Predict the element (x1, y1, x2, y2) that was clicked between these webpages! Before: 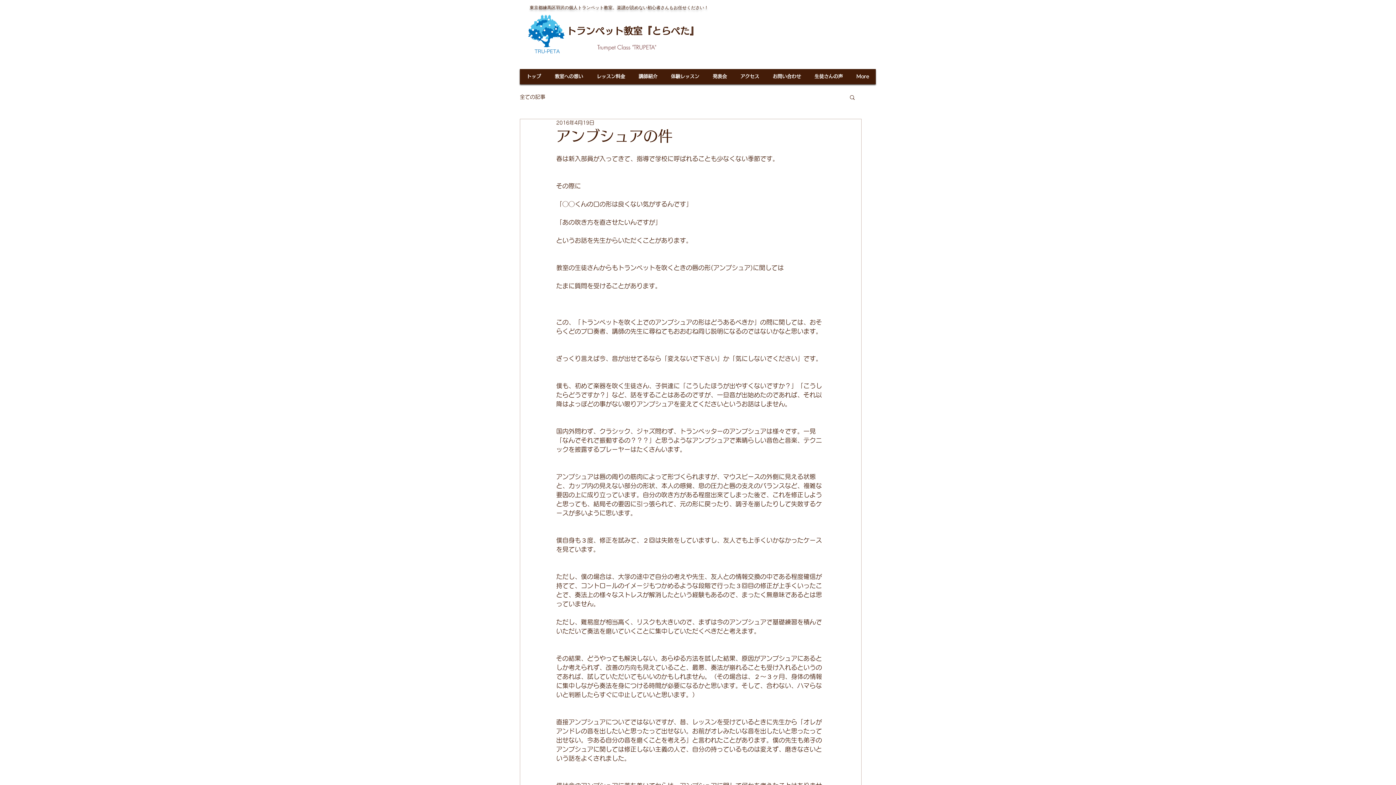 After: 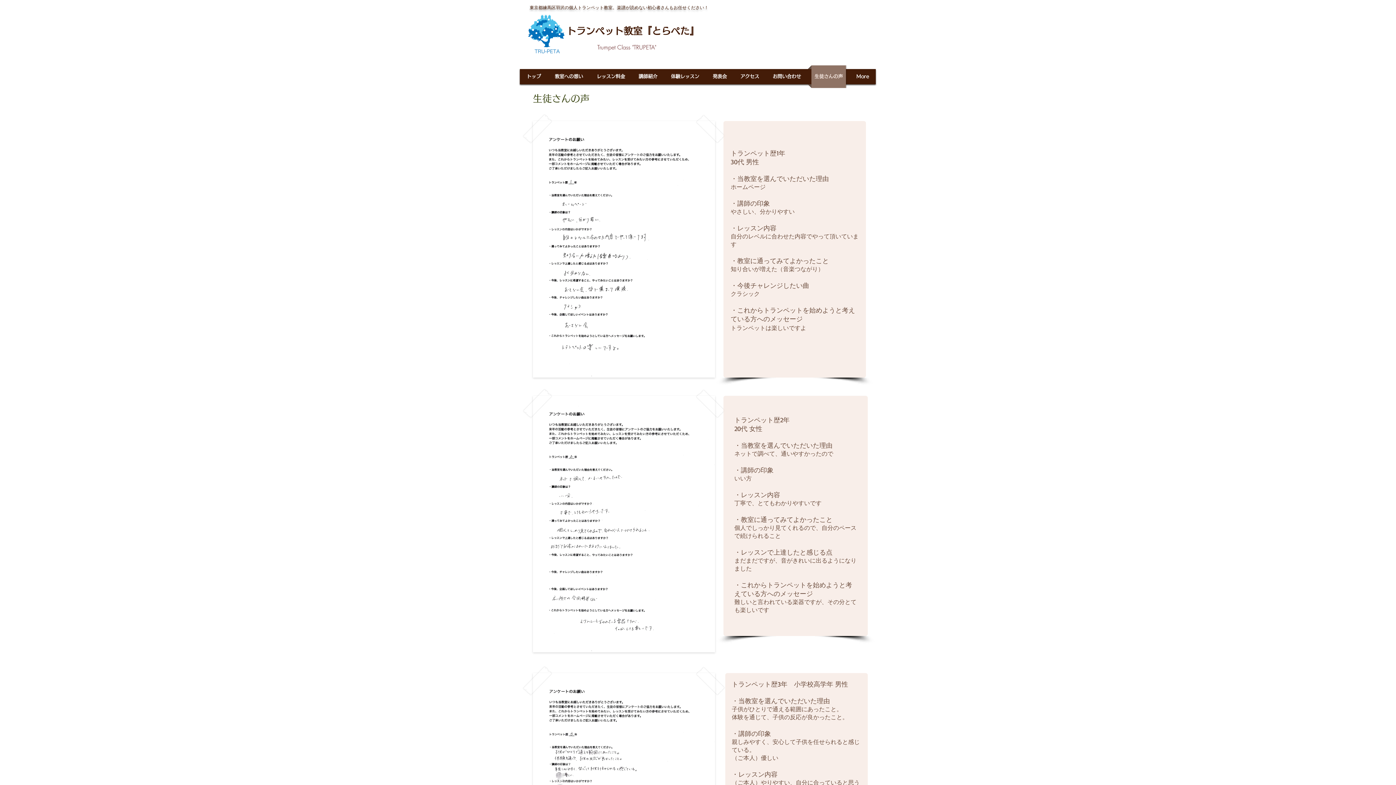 Action: label: 生徒さんの声 bbox: (808, 65, 849, 88)